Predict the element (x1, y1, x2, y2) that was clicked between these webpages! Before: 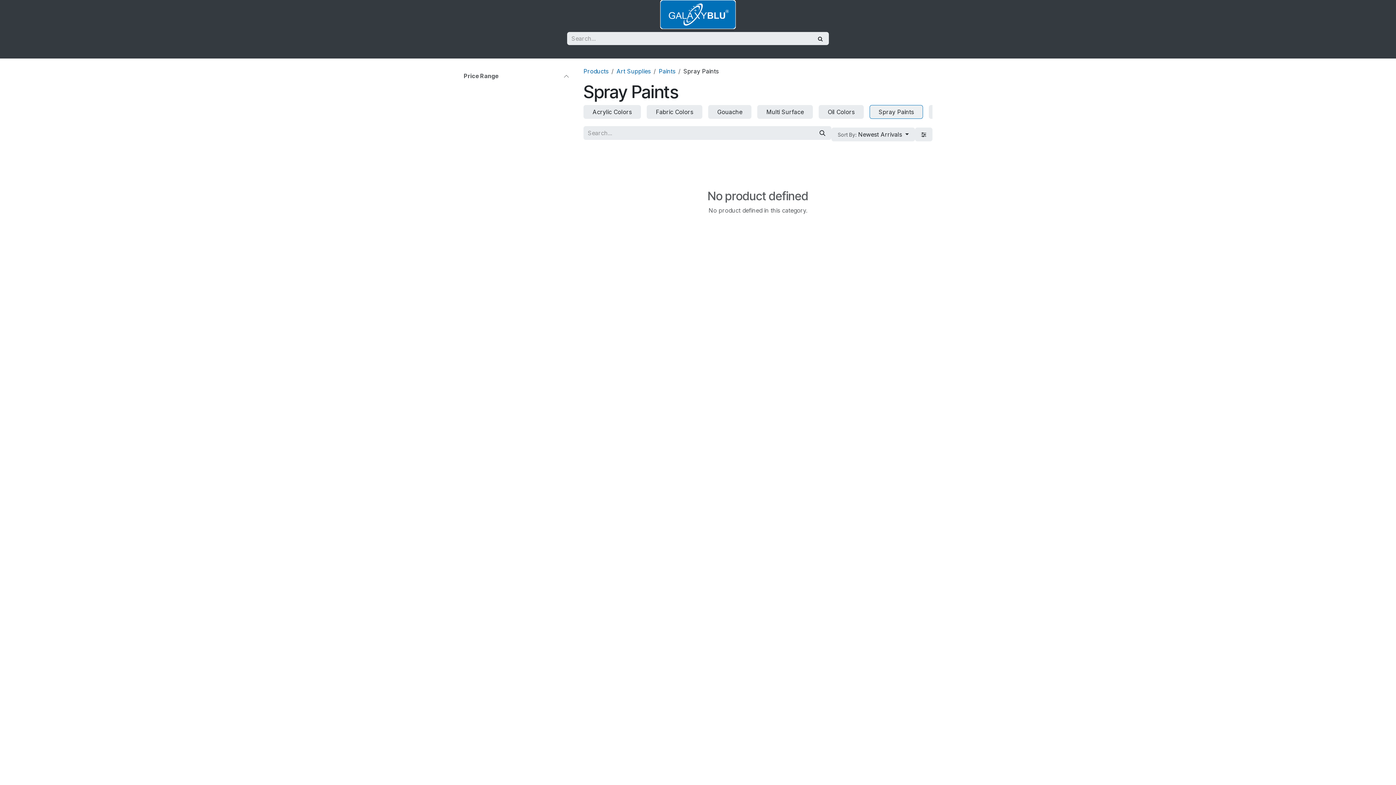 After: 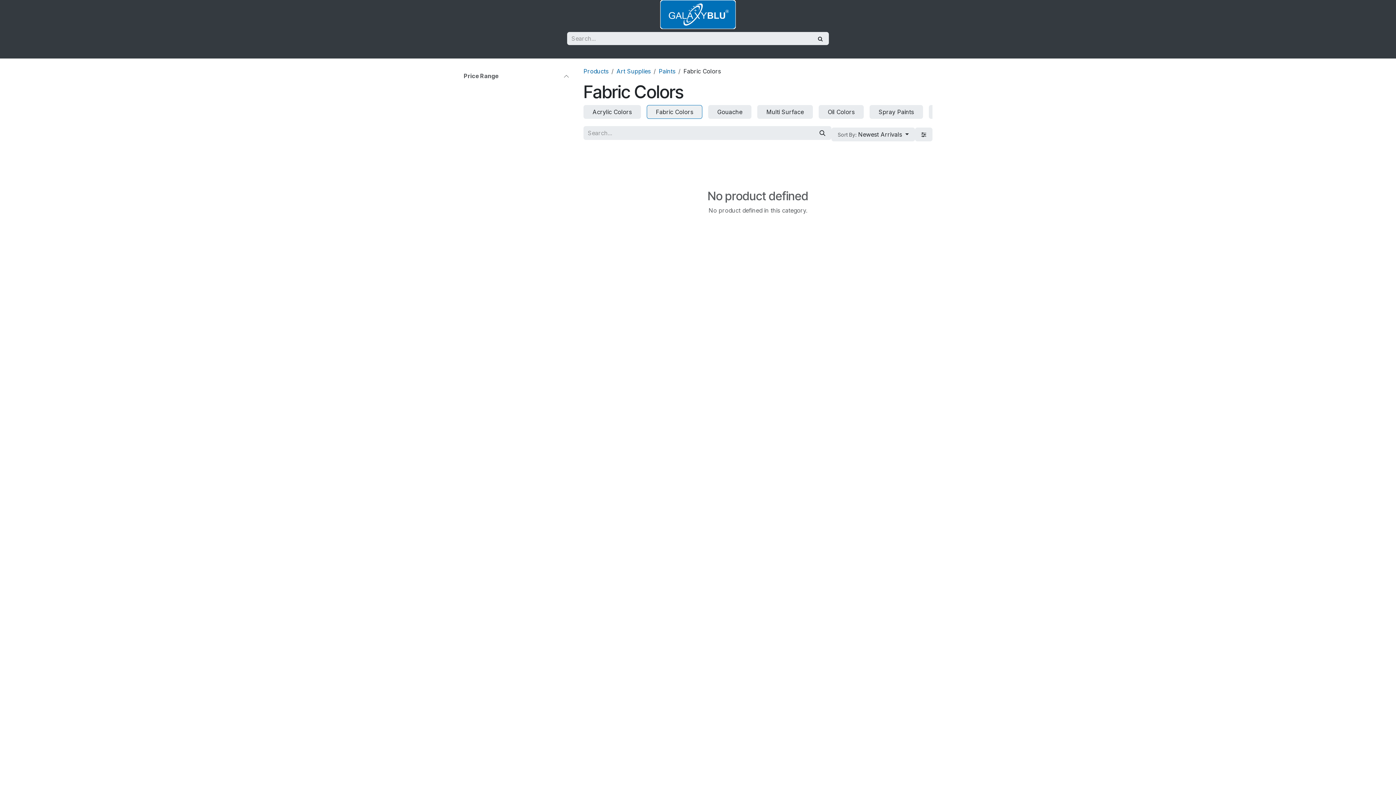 Action: label: Fabric Colors bbox: (646, 105, 702, 118)